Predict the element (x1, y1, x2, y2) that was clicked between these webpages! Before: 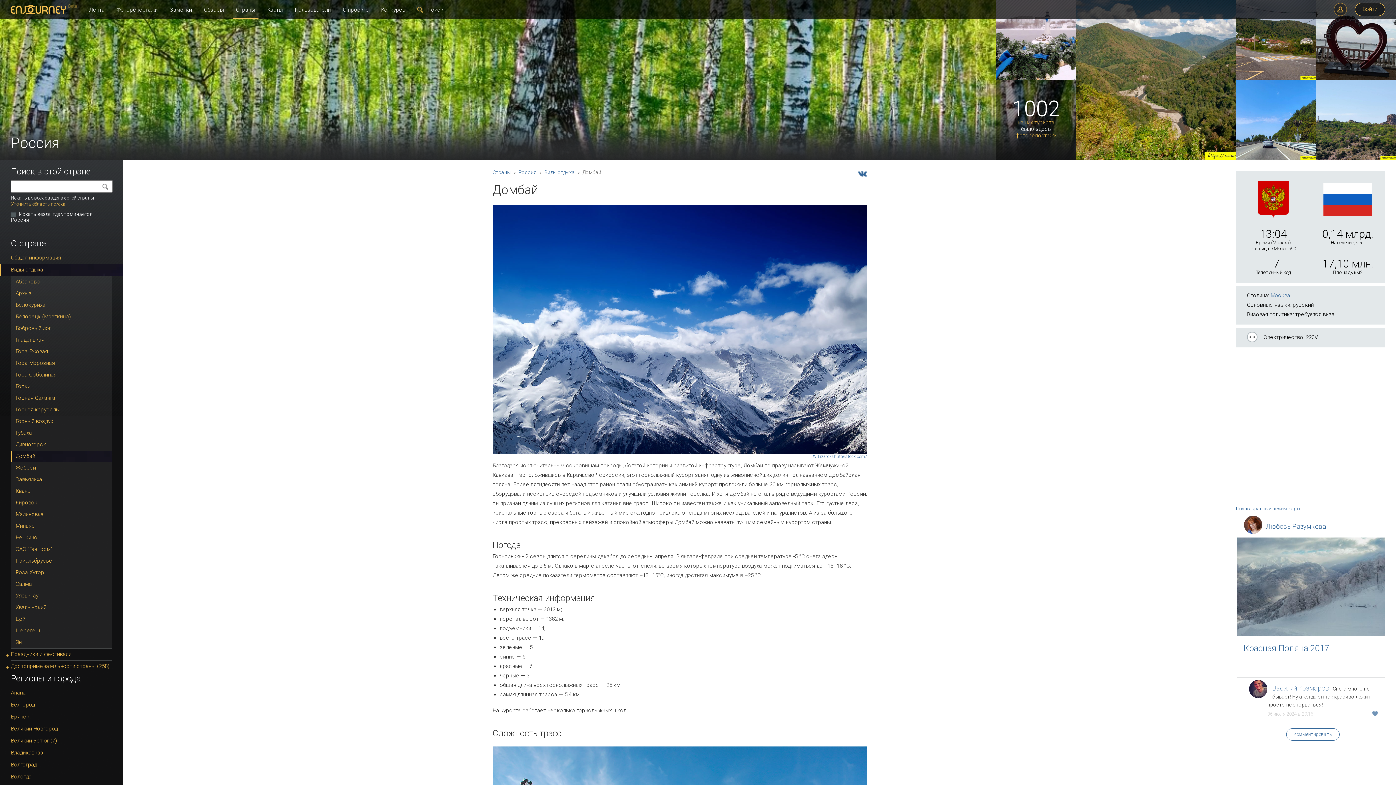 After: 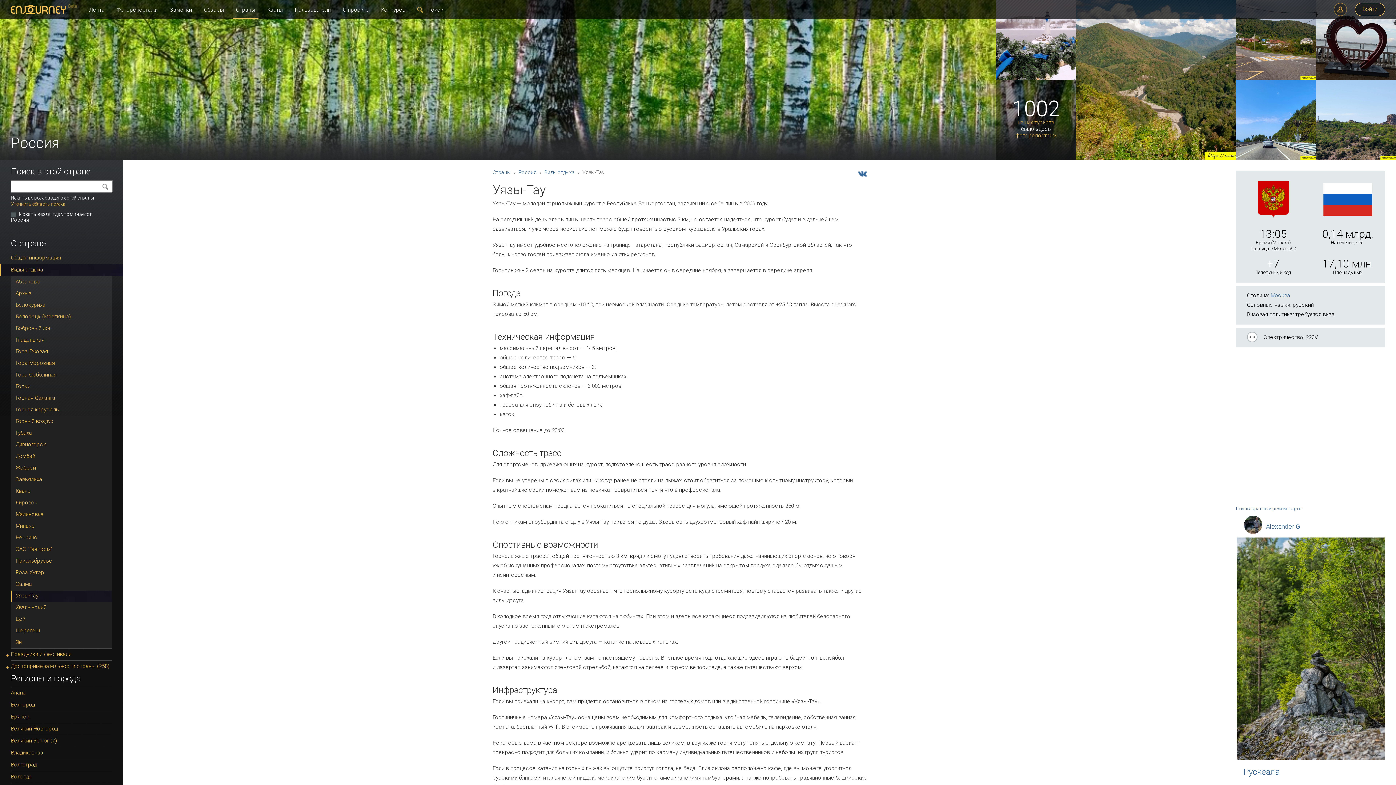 Action: bbox: (15, 590, 112, 602) label: Уязы-Тау